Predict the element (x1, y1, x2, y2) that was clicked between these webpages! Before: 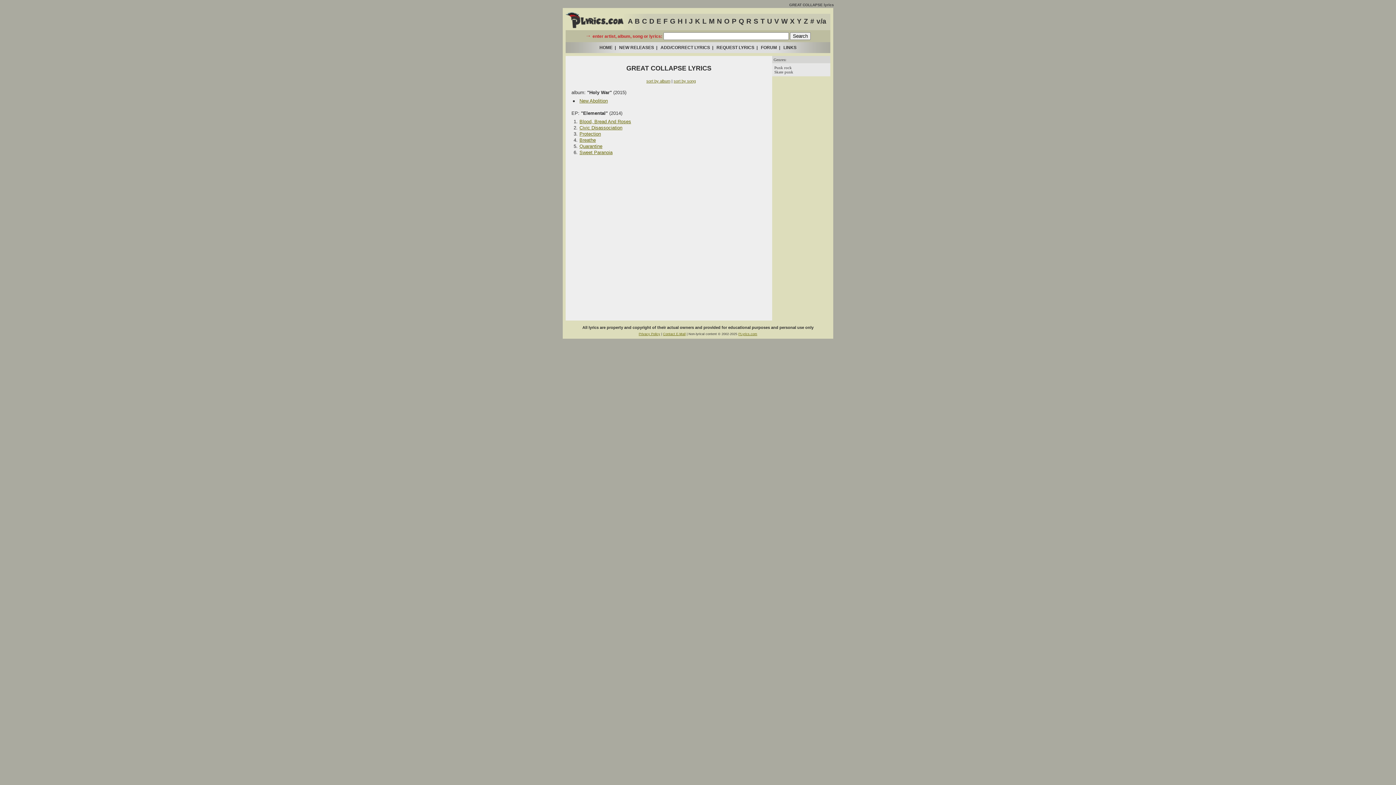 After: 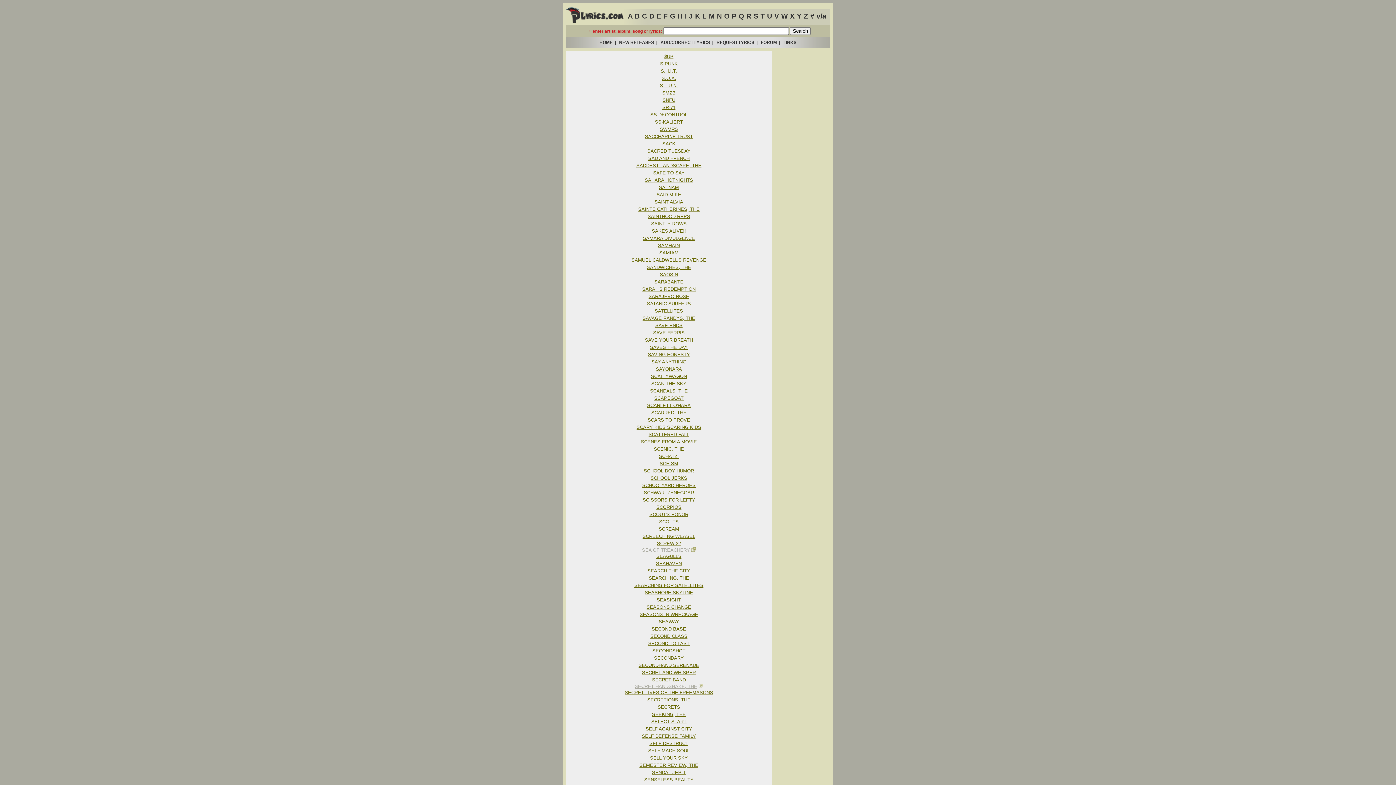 Action: bbox: (753, 17, 758, 25) label: S